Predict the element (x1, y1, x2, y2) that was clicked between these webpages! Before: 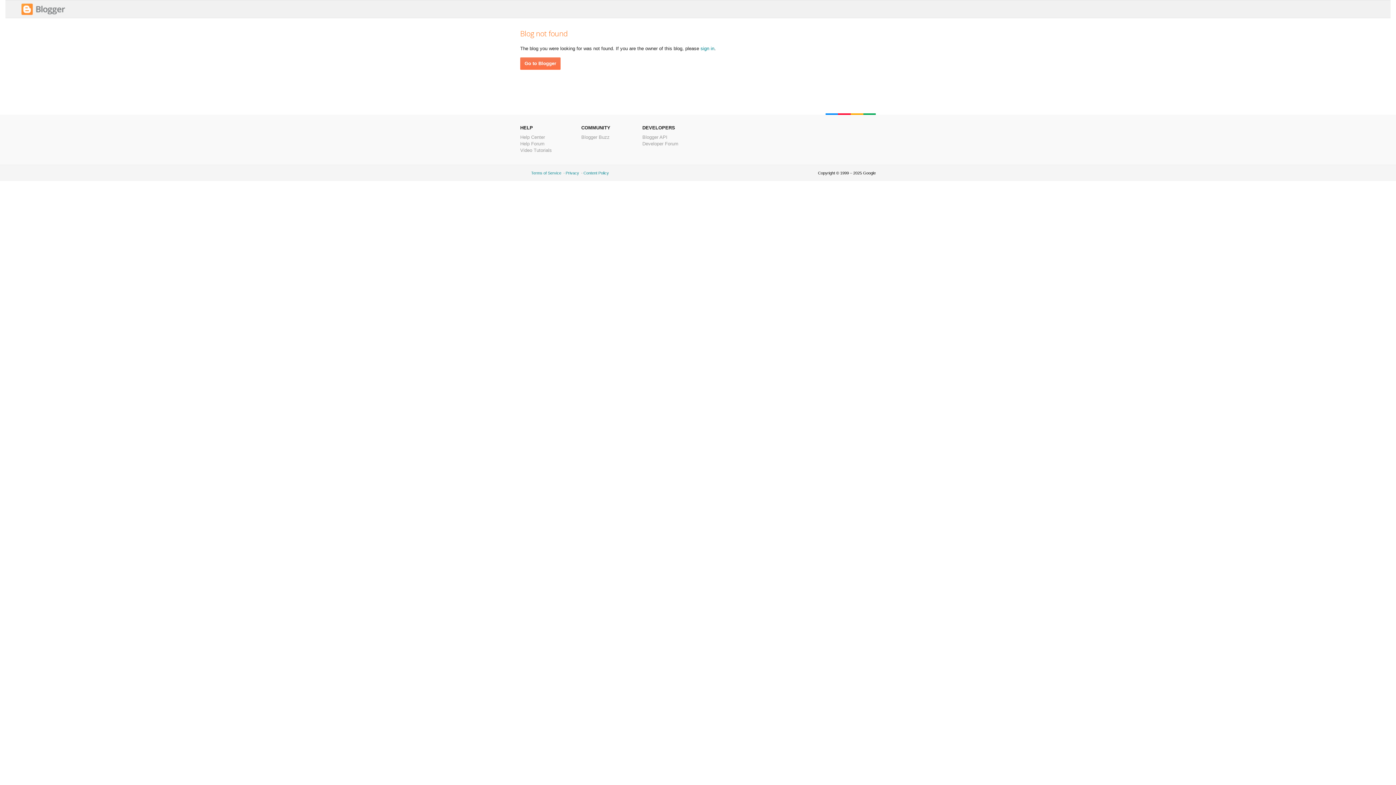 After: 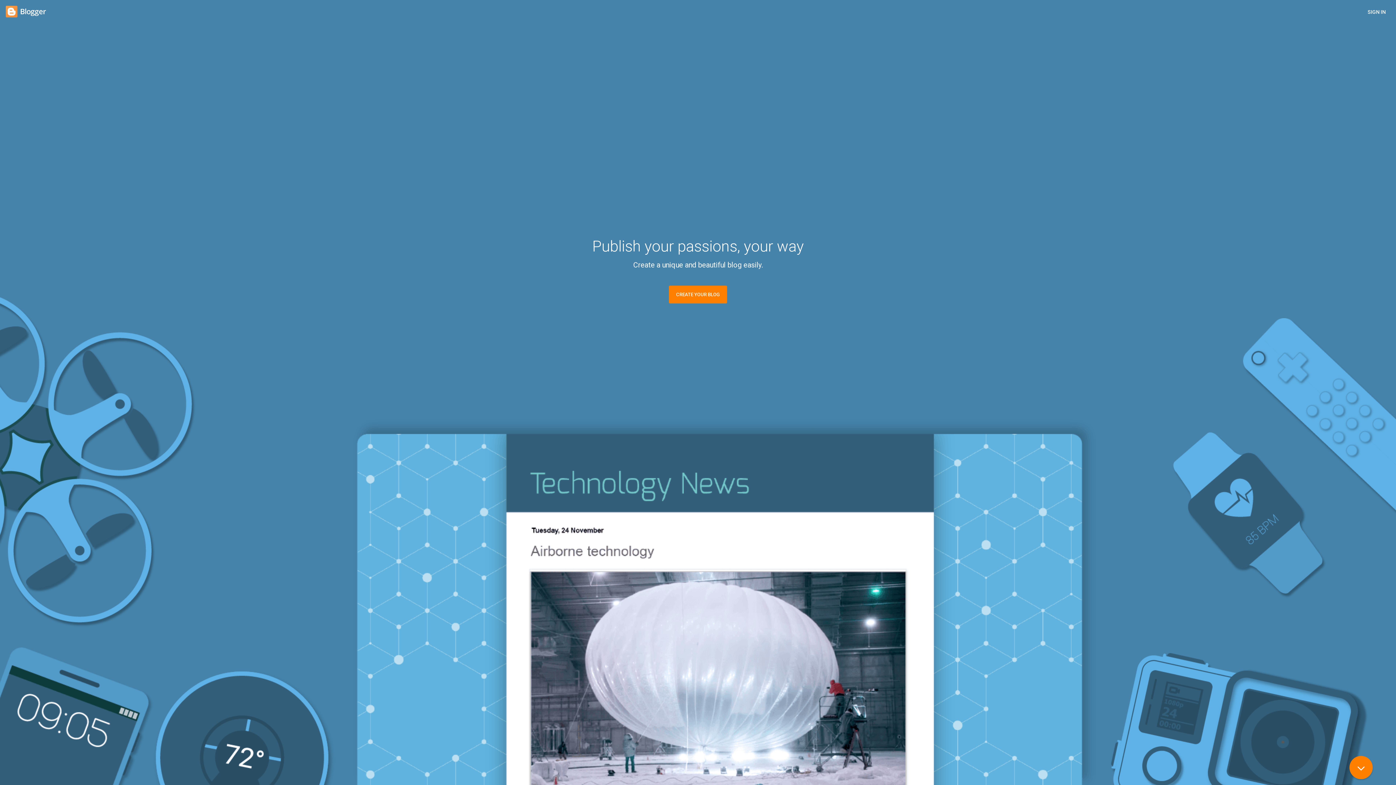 Action: label: sign in bbox: (700, 45, 714, 51)